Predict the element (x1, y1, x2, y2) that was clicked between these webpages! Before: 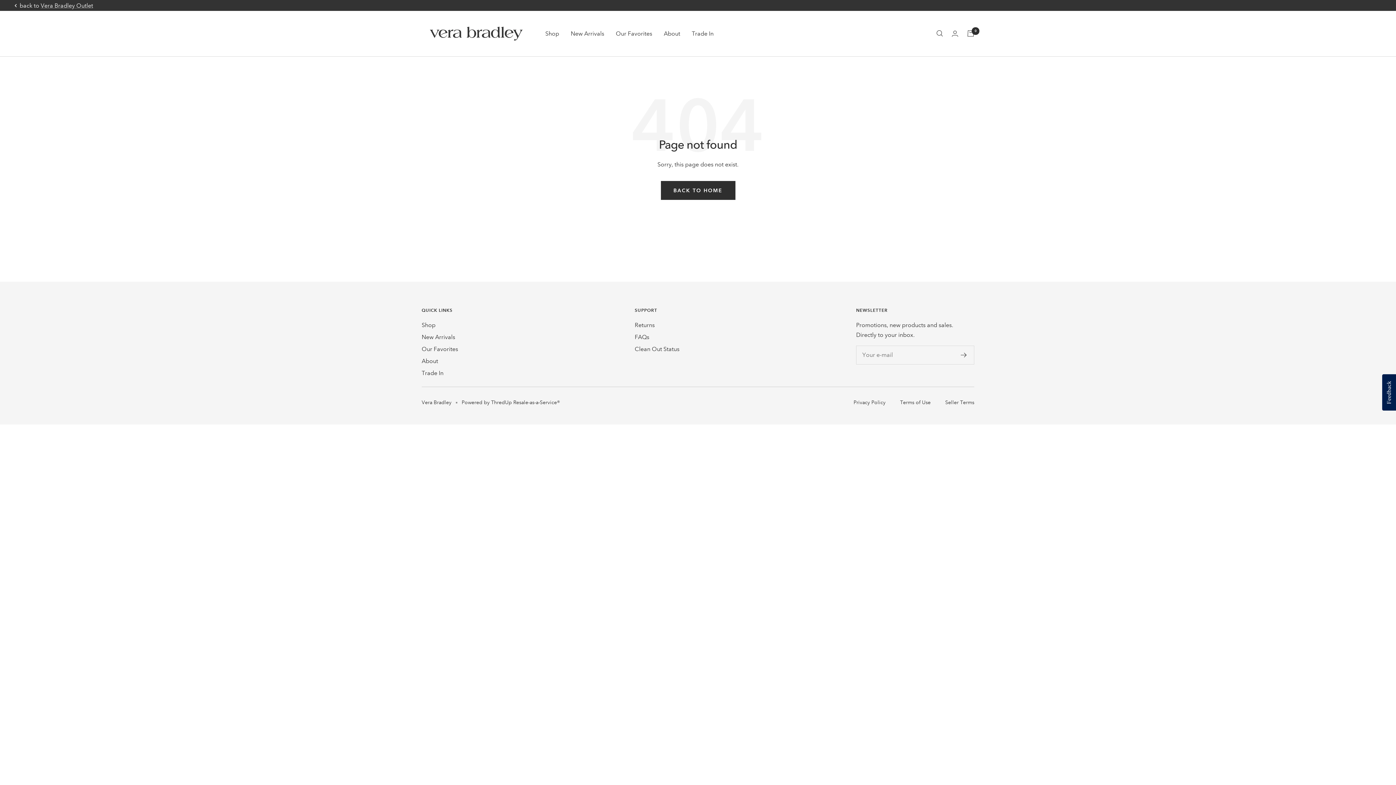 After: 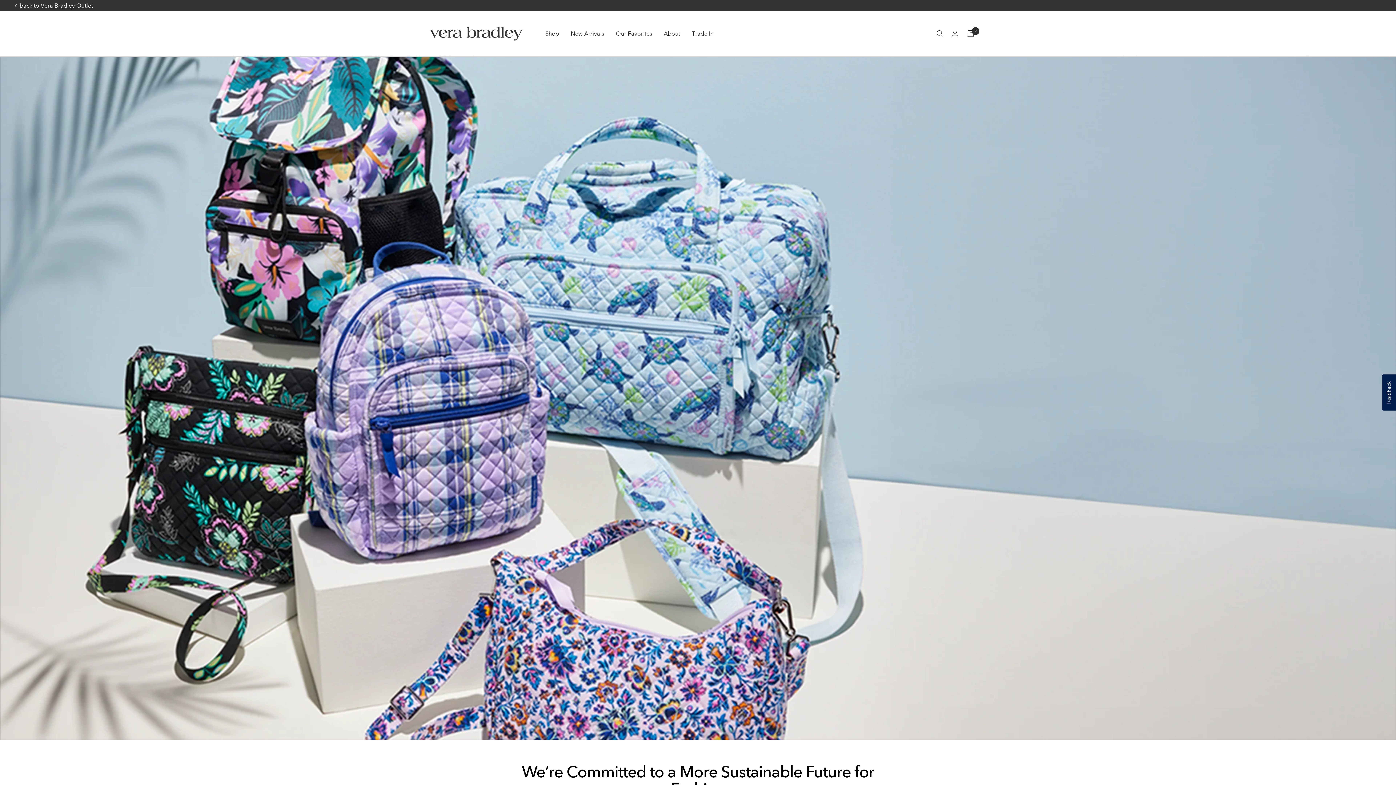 Action: label: About bbox: (664, 28, 680, 38)